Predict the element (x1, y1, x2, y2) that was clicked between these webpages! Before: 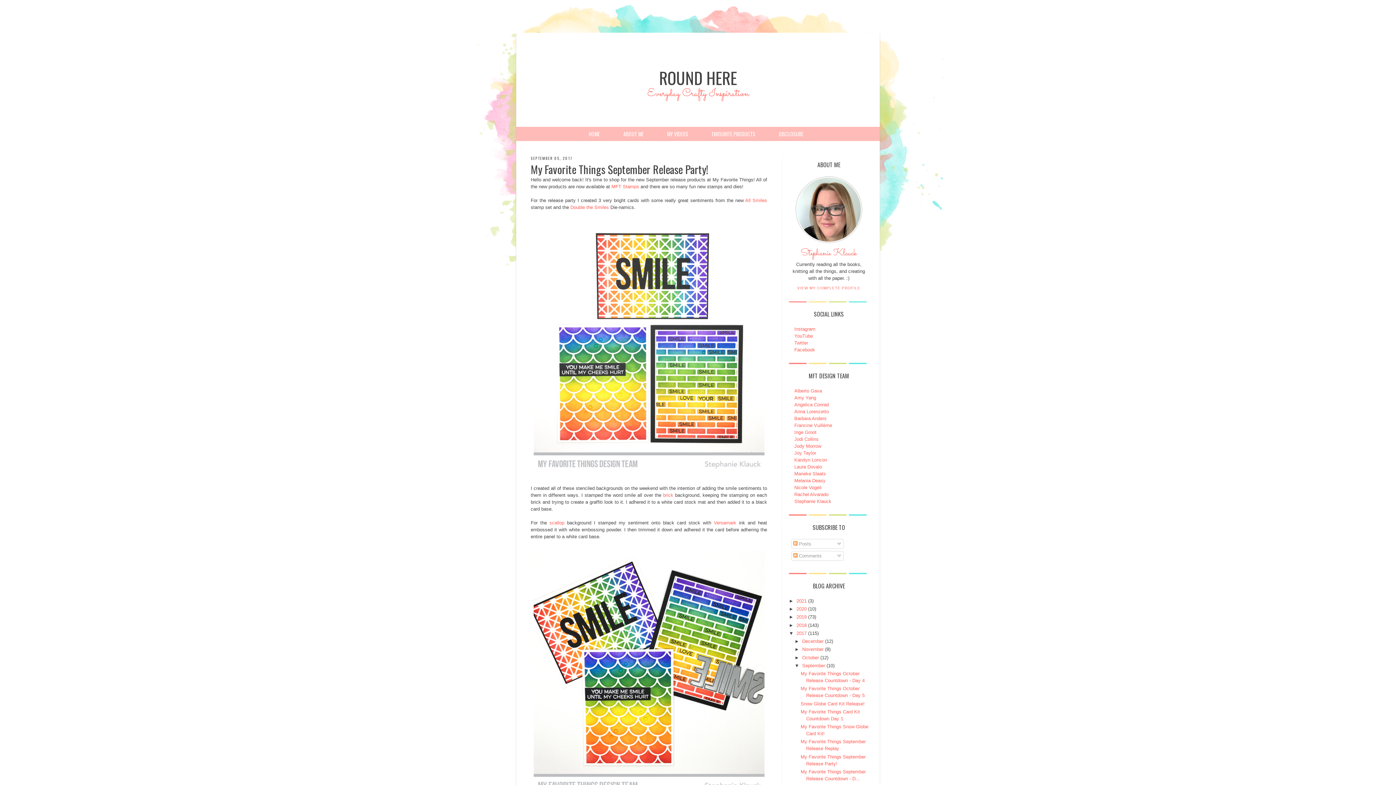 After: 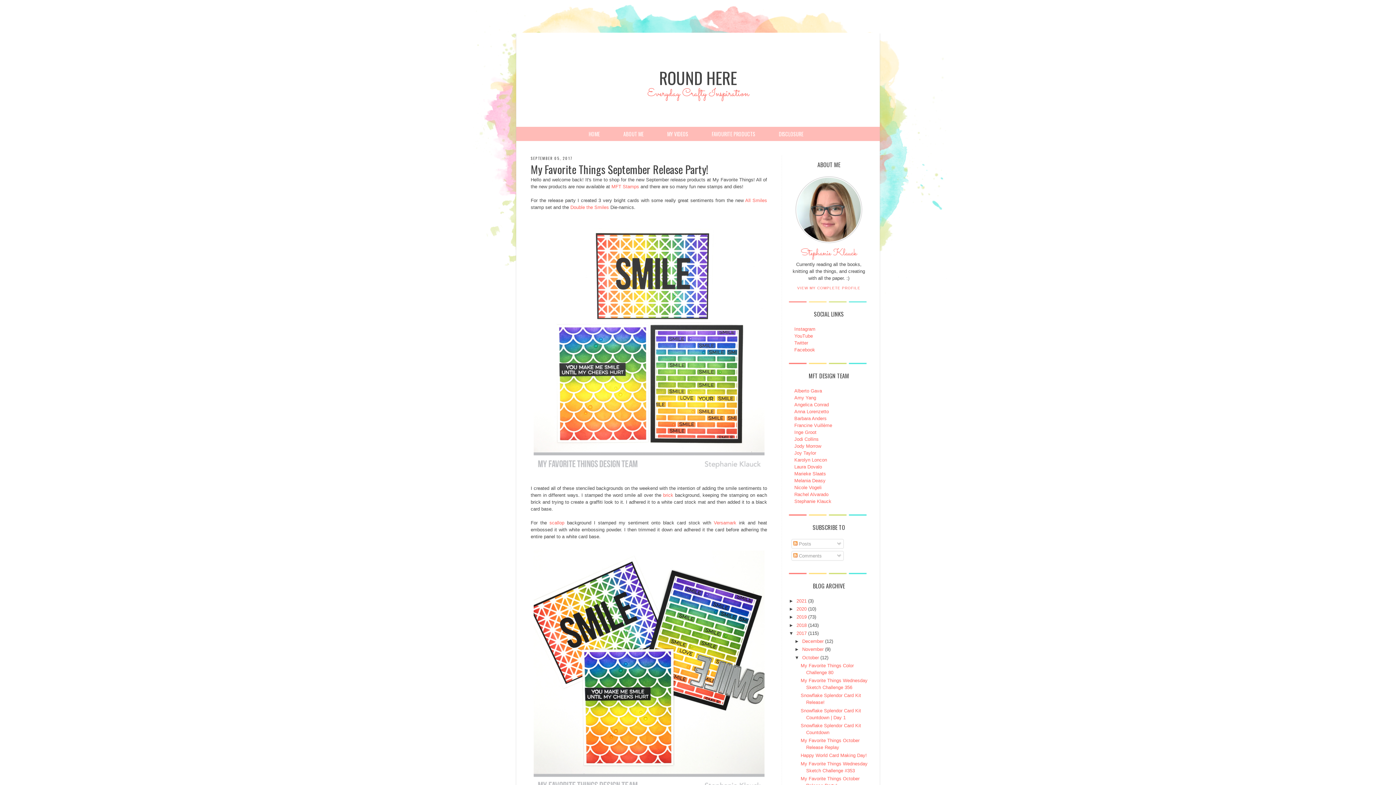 Action: bbox: (794, 655, 802, 660) label: ►  